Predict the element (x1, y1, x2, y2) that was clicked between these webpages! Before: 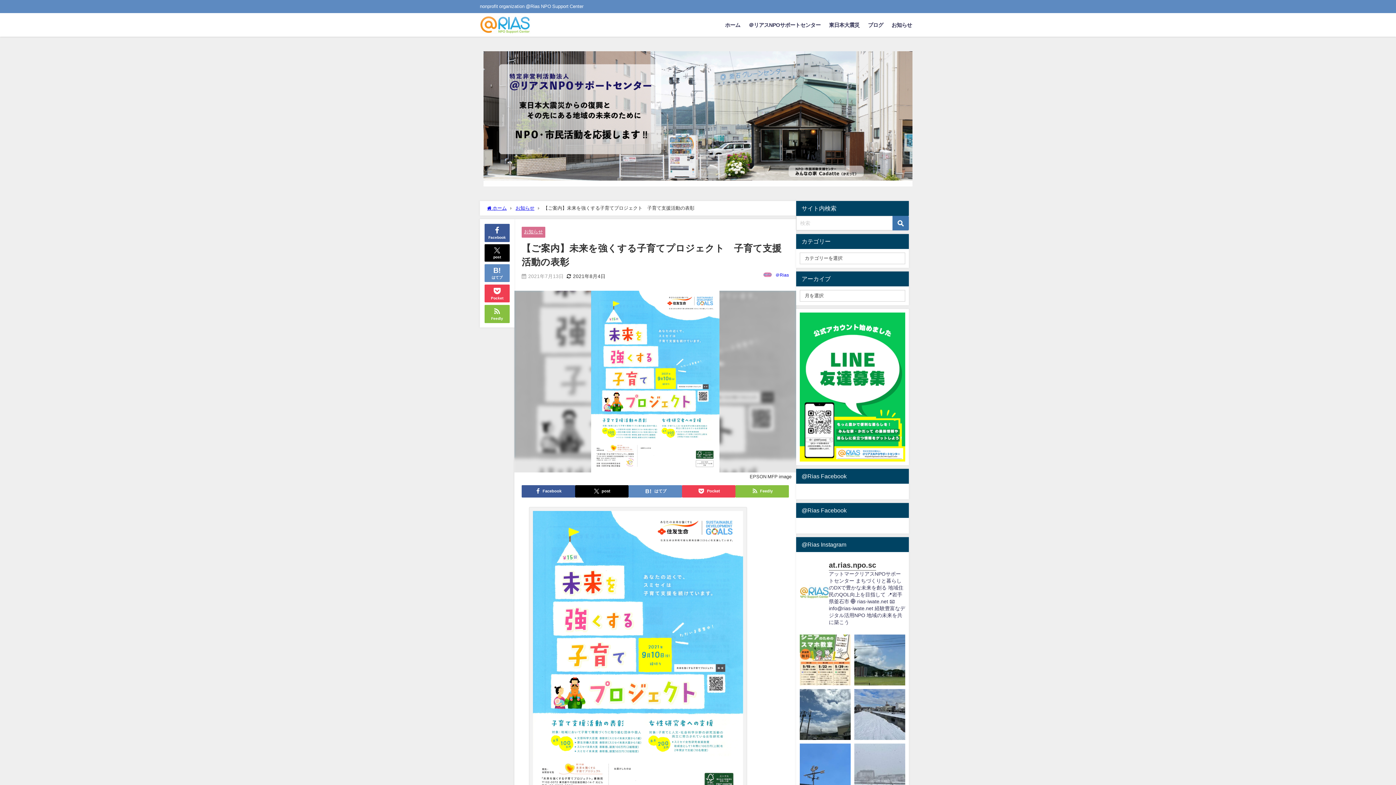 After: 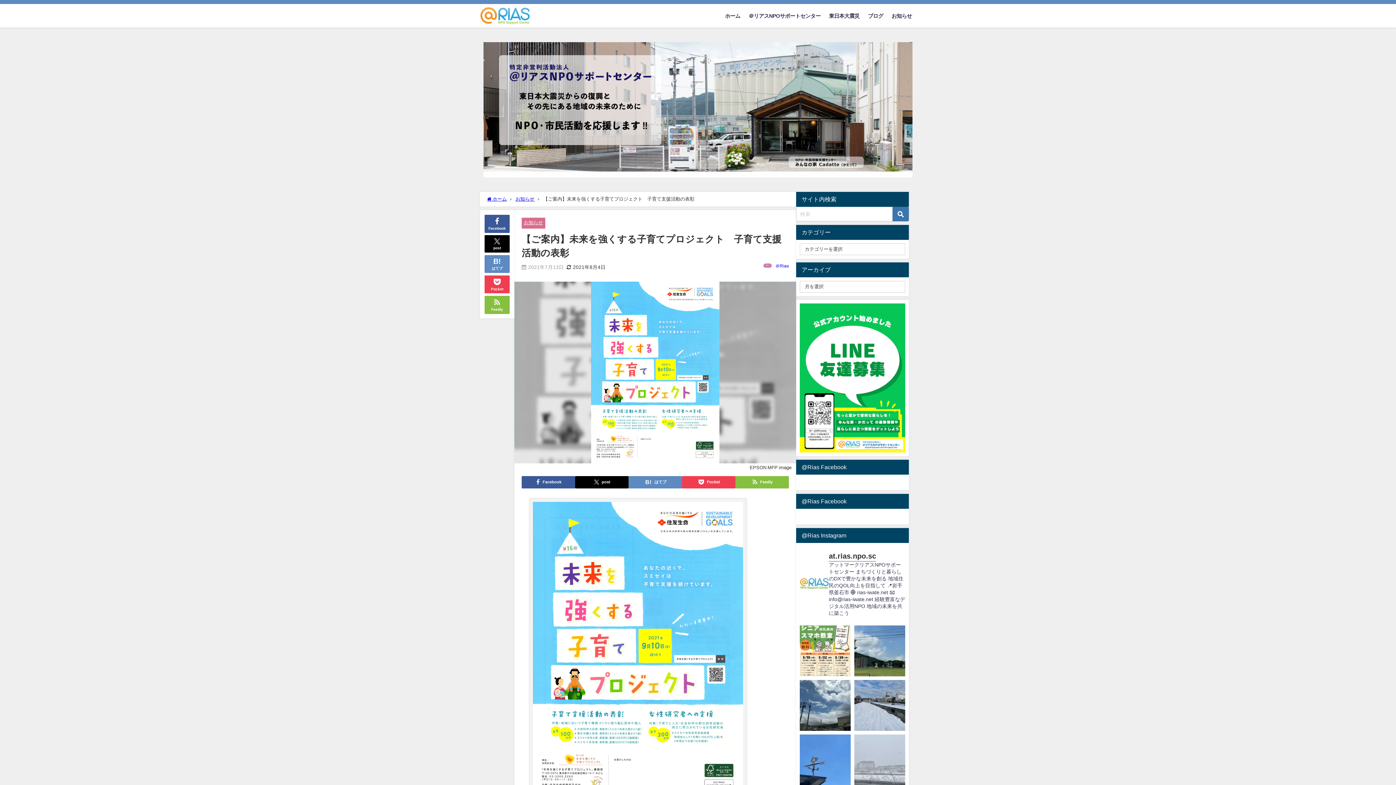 Action: bbox: (854, 743, 905, 794)